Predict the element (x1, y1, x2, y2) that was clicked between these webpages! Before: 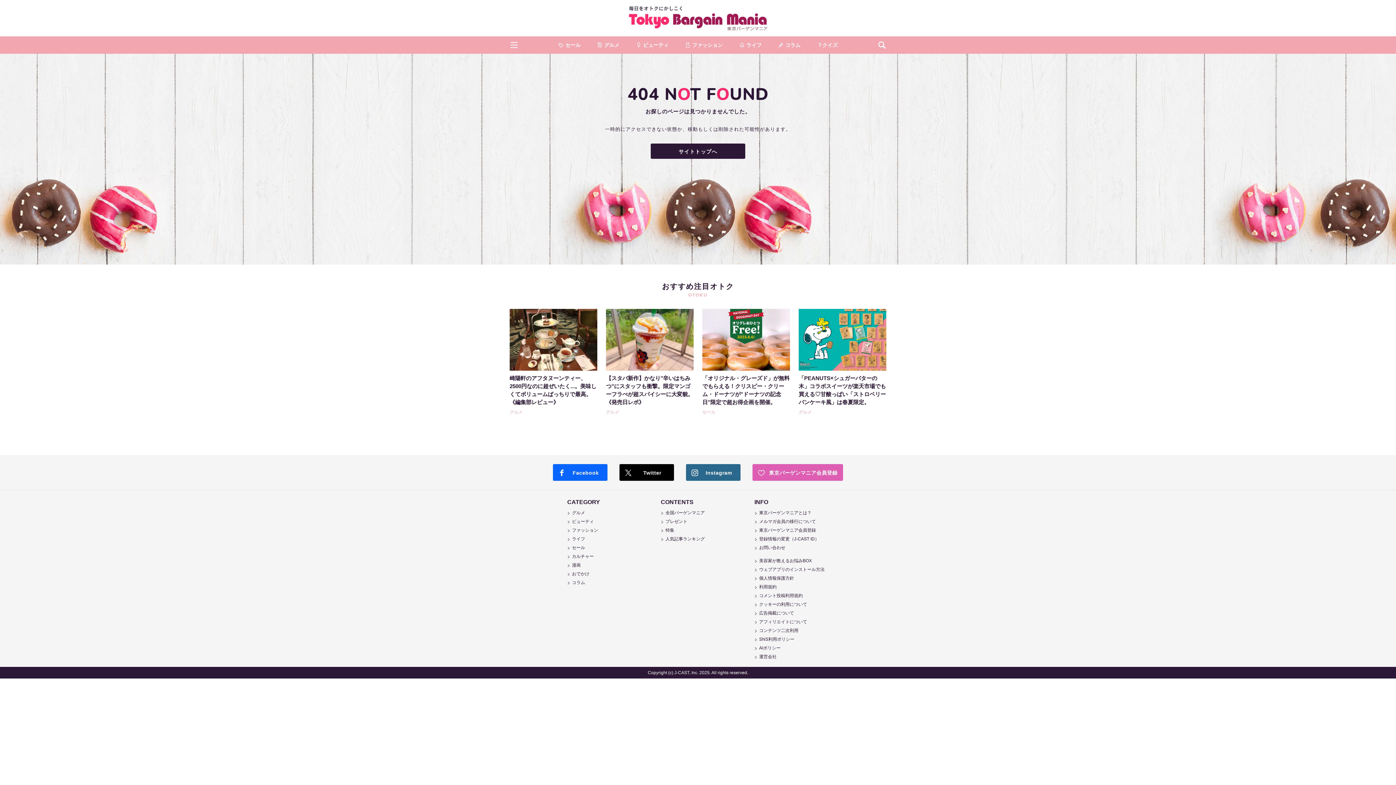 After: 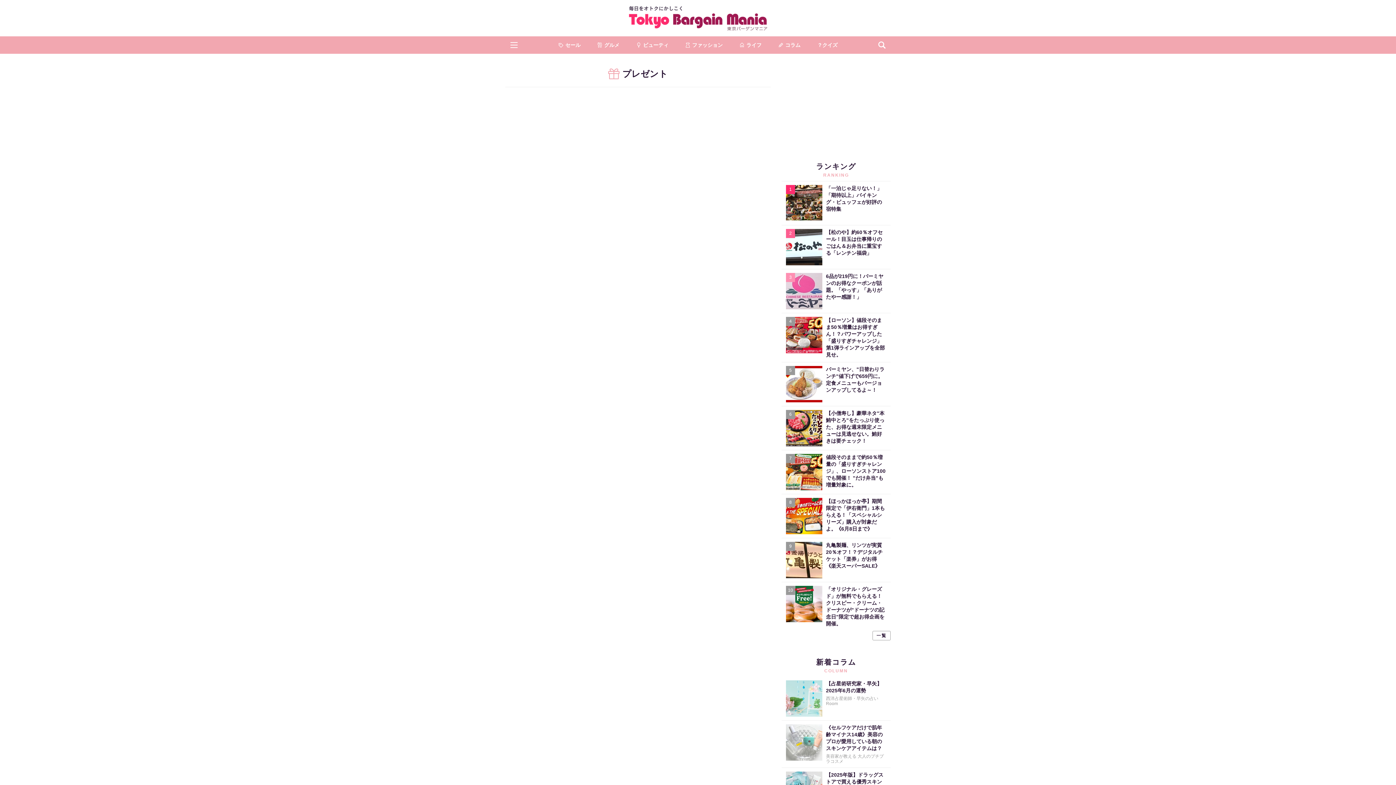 Action: label: プレゼント bbox: (661, 519, 744, 524)